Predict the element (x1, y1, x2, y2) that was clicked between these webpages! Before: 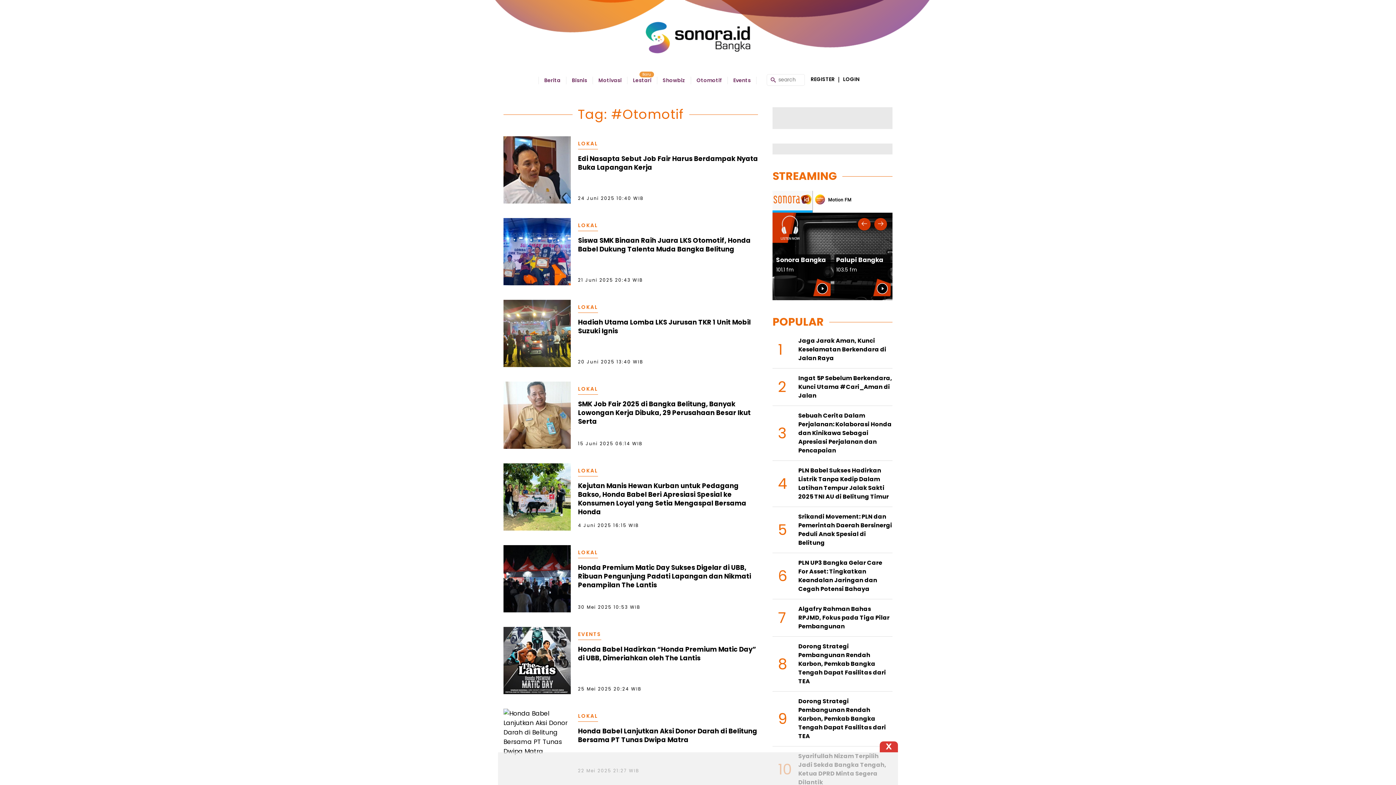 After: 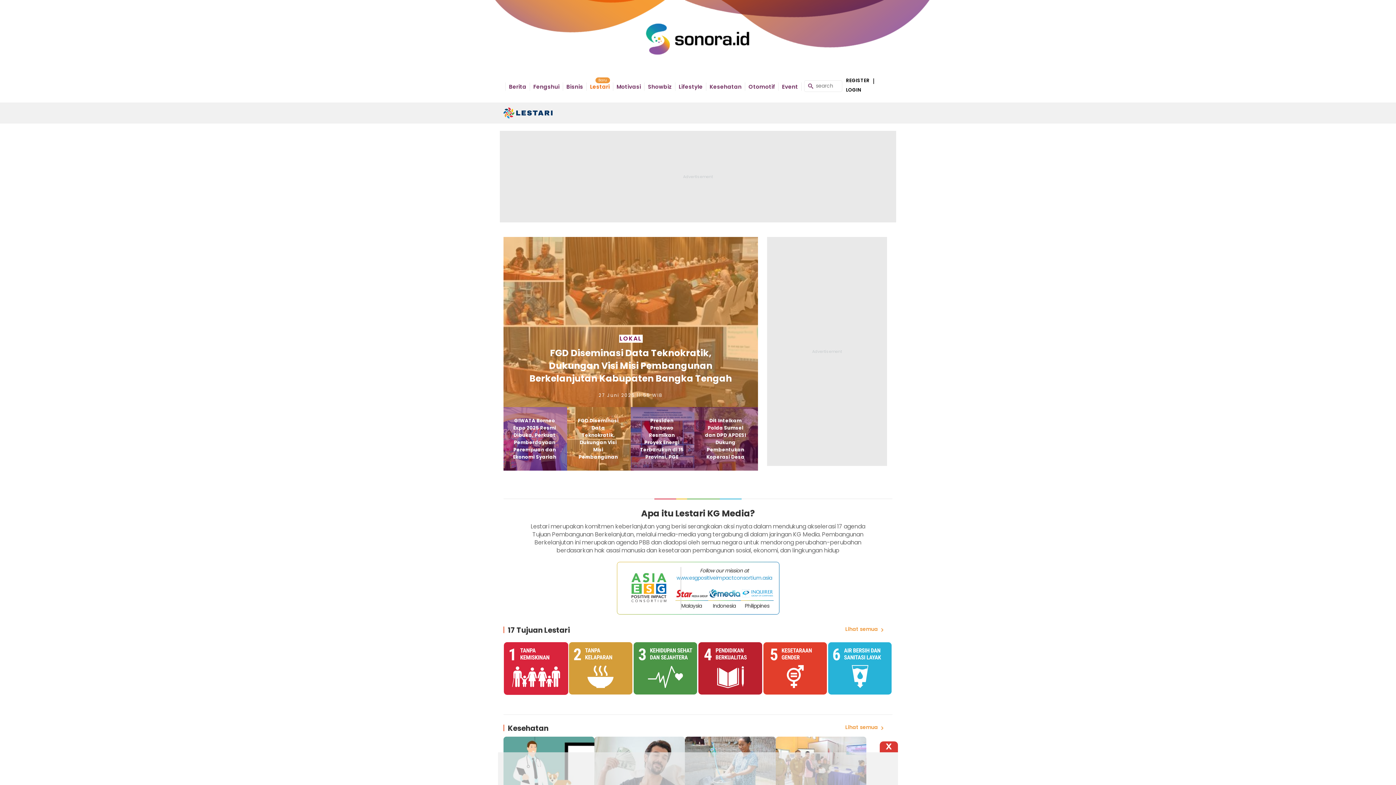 Action: label: Lestari bbox: (633, 76, 651, 83)